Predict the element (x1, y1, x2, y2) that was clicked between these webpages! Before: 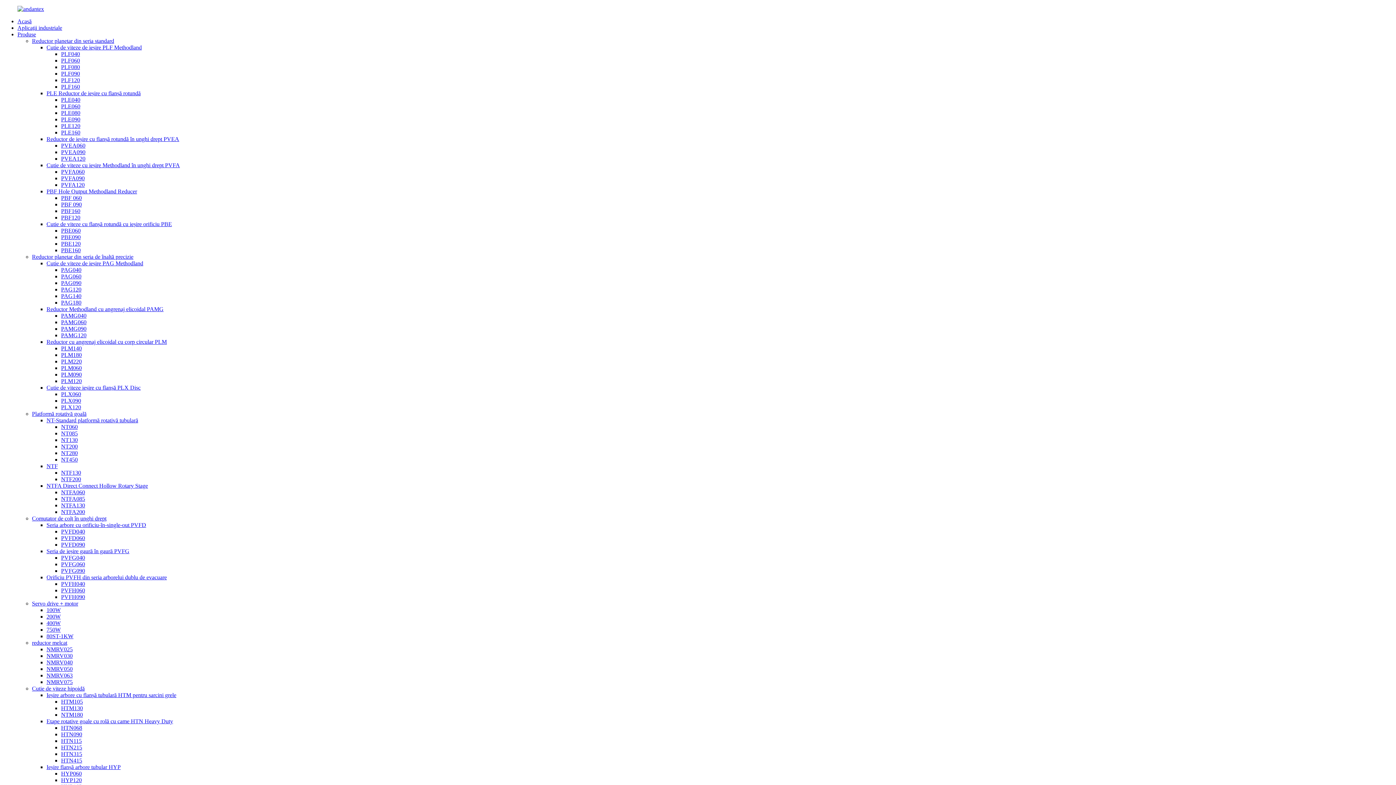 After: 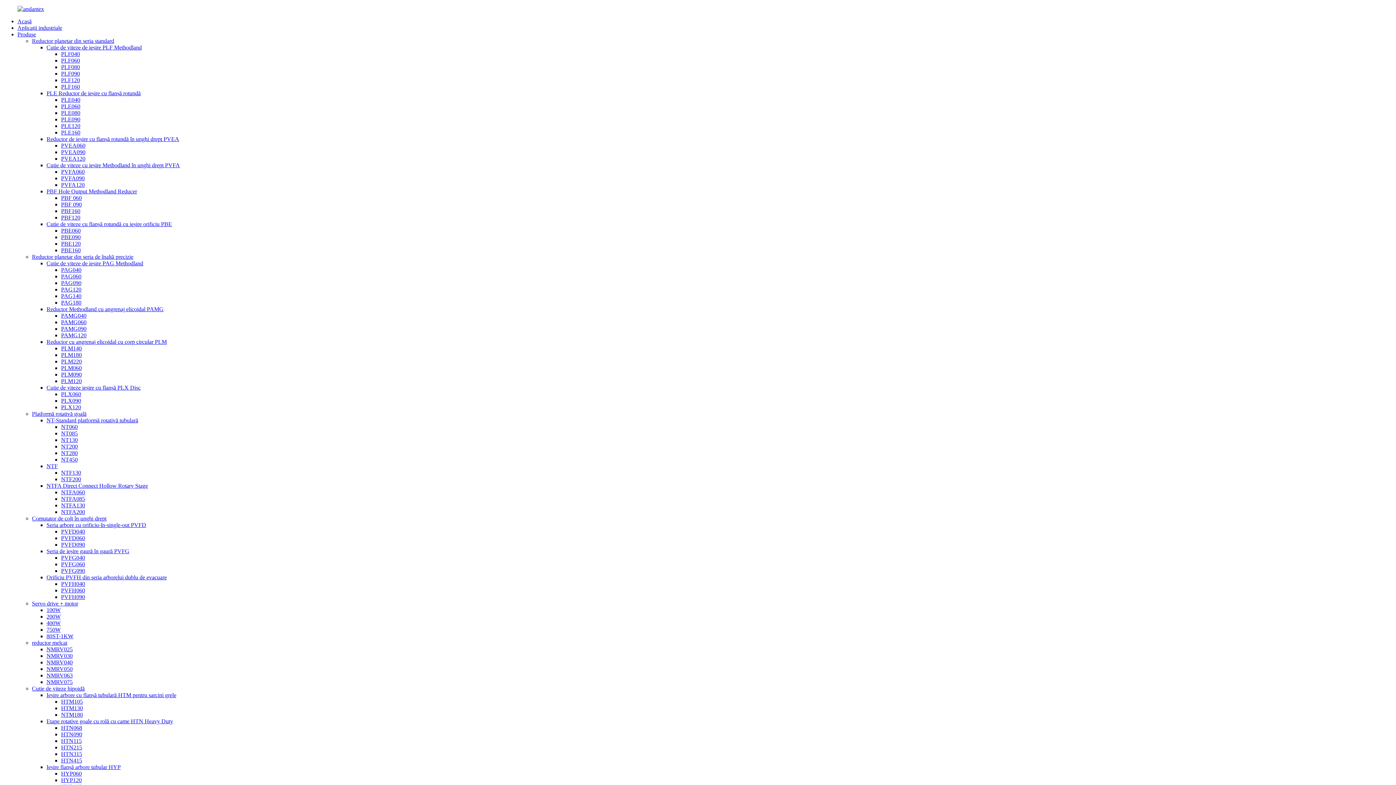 Action: label: Orificiu PVFH din seria arborelui dublu de evacuare bbox: (46, 574, 166, 580)